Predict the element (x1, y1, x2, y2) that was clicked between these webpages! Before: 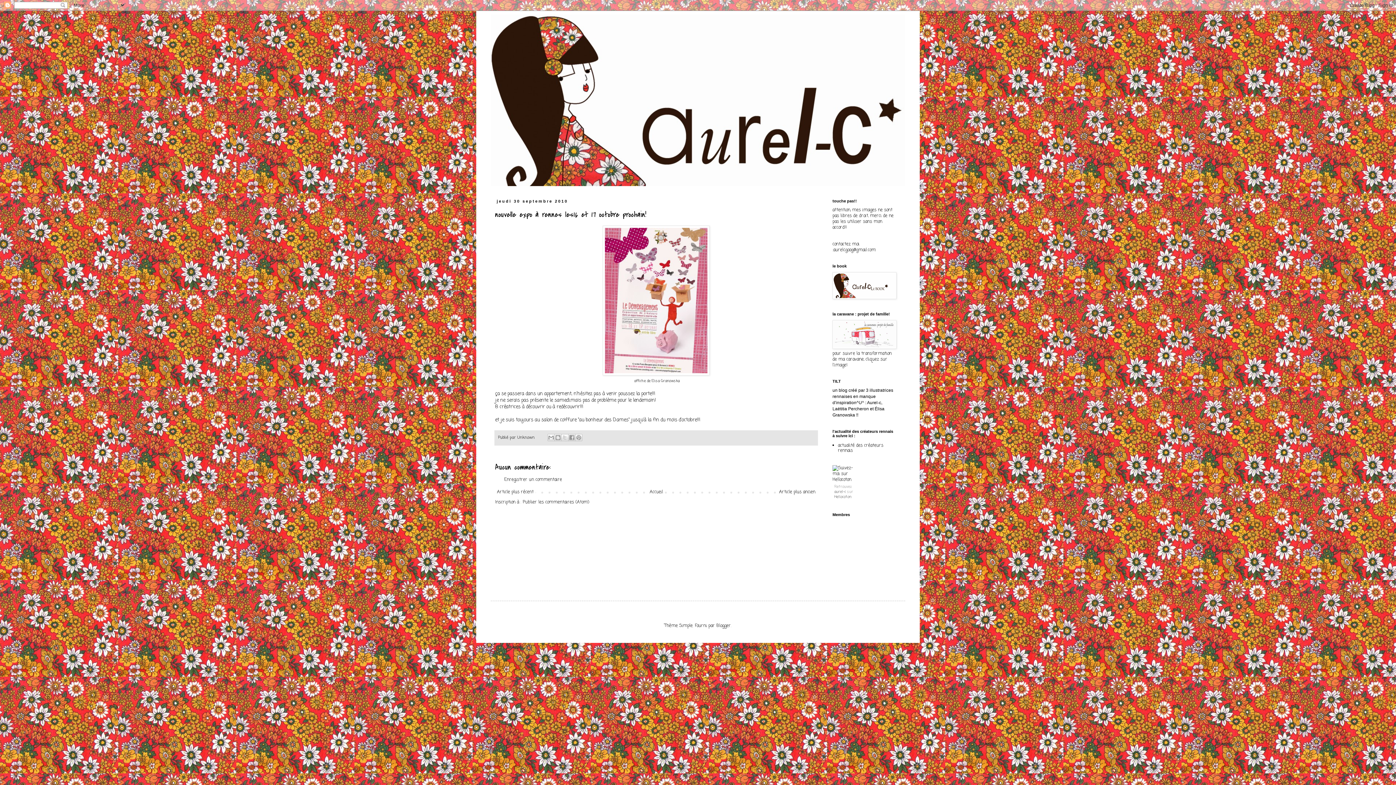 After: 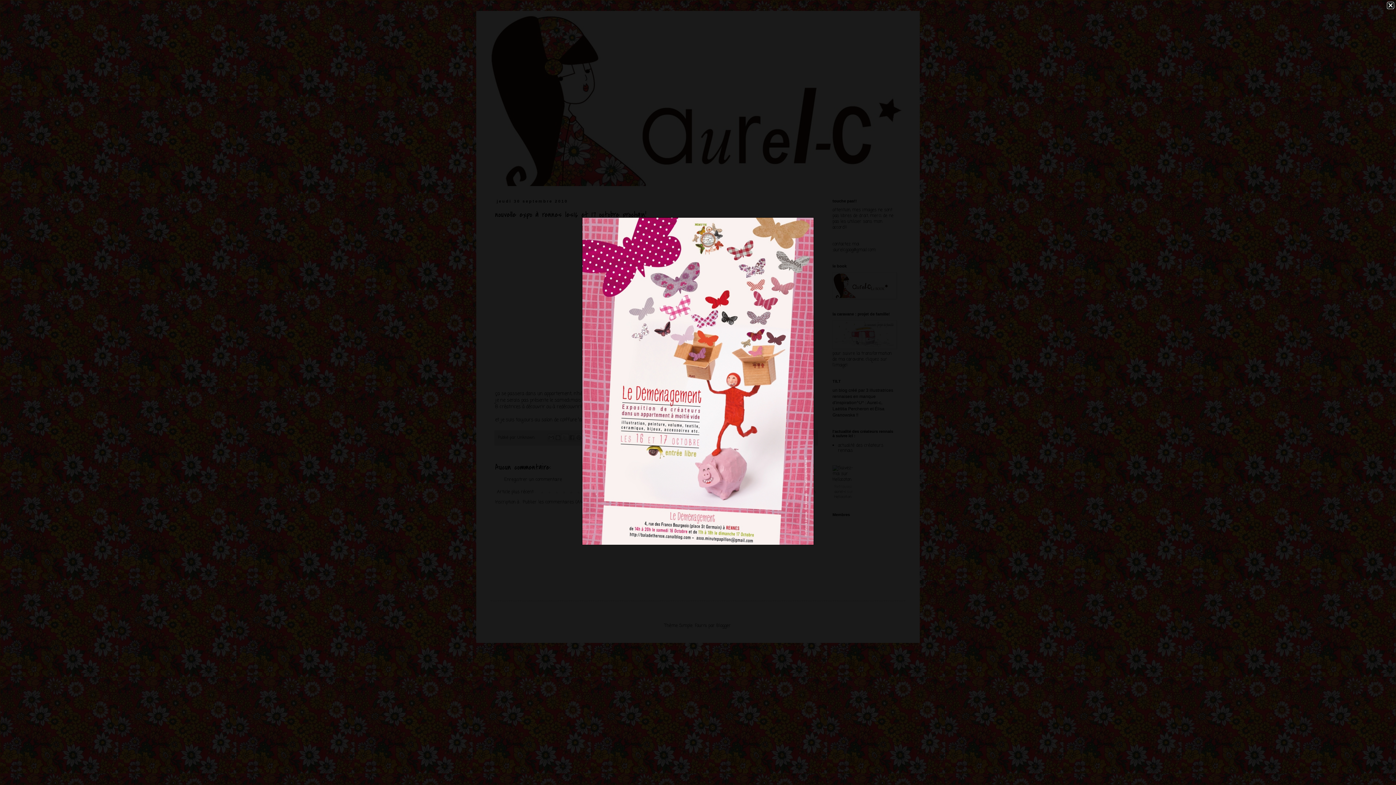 Action: bbox: (602, 370, 709, 377)